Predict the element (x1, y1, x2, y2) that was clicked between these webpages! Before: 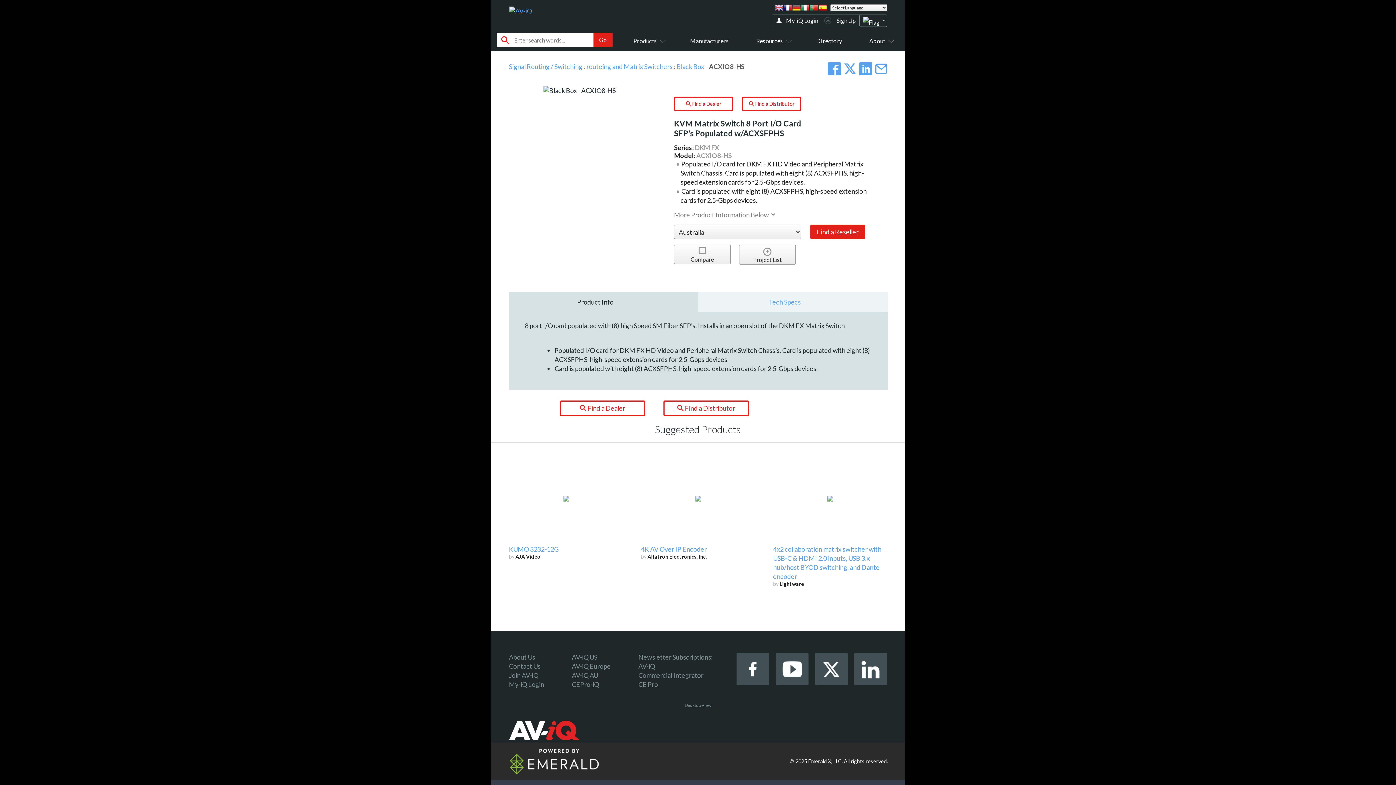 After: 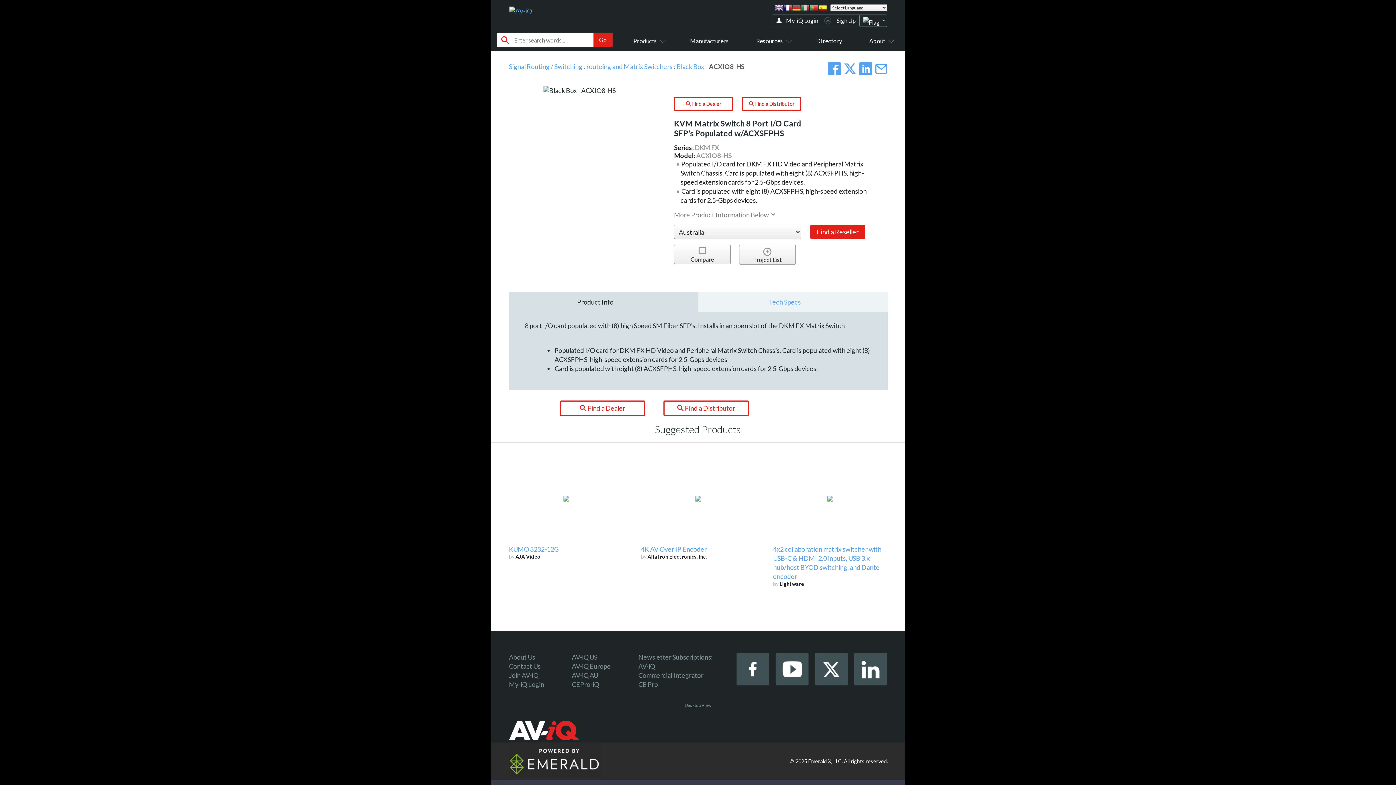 Action: bbox: (801, 3, 809, 12)